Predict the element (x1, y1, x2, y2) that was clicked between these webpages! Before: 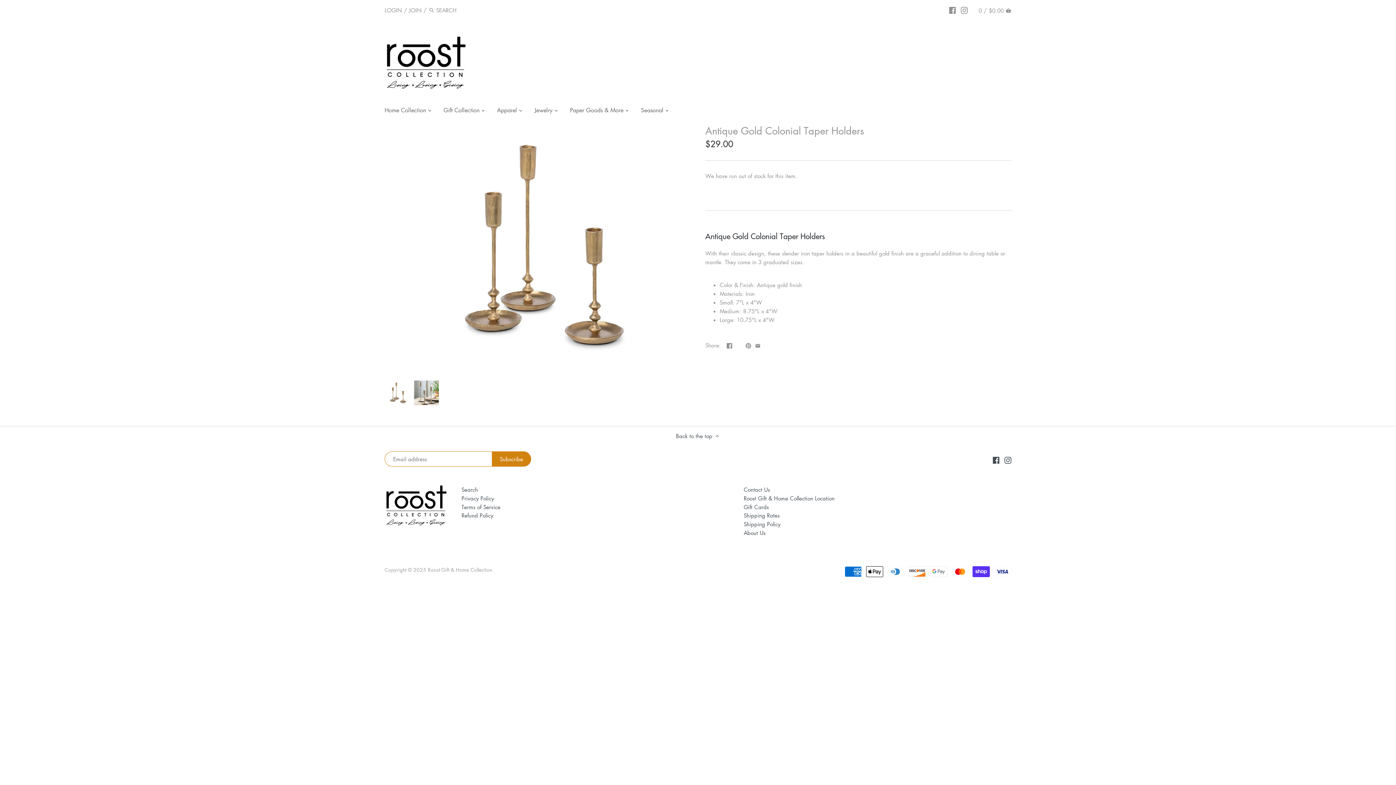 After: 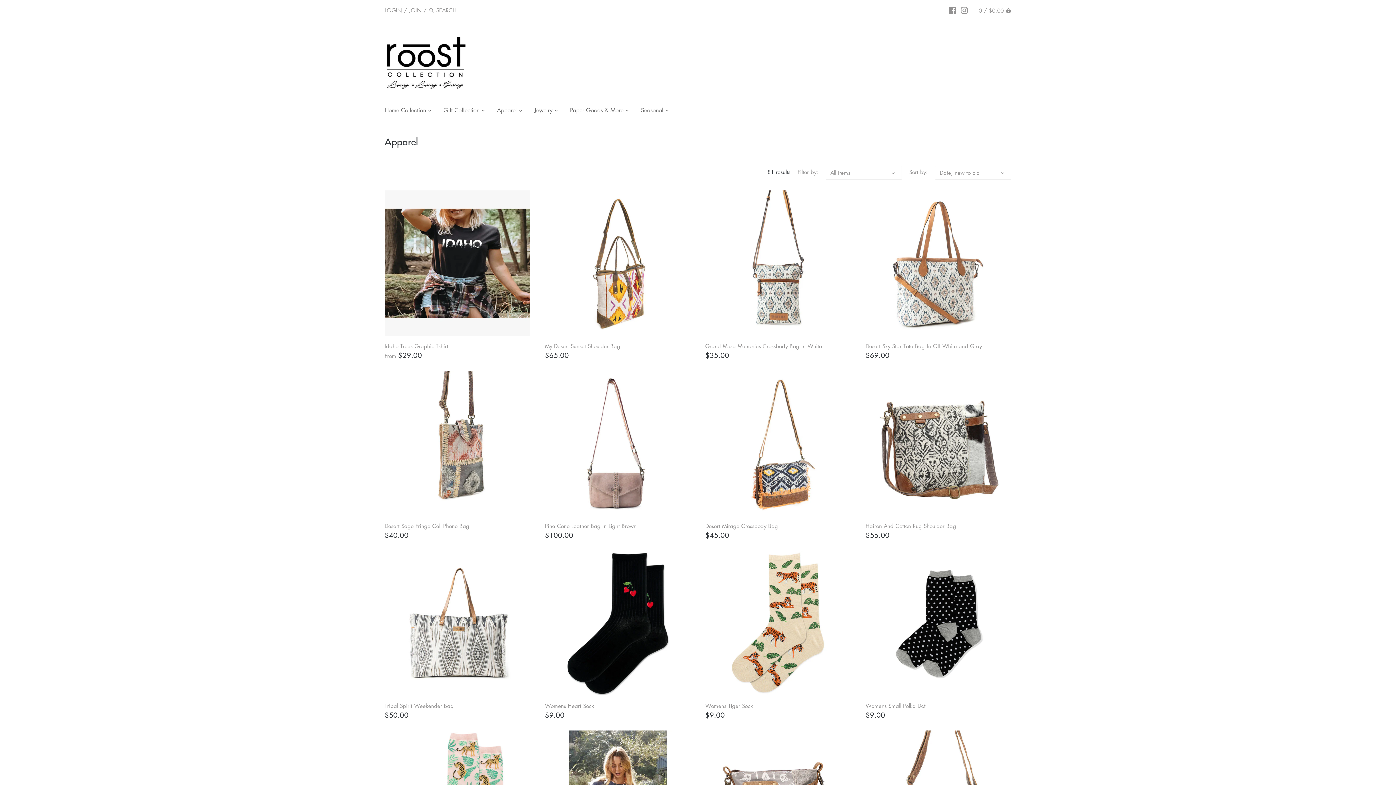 Action: label: Apparel bbox: (491, 104, 522, 118)